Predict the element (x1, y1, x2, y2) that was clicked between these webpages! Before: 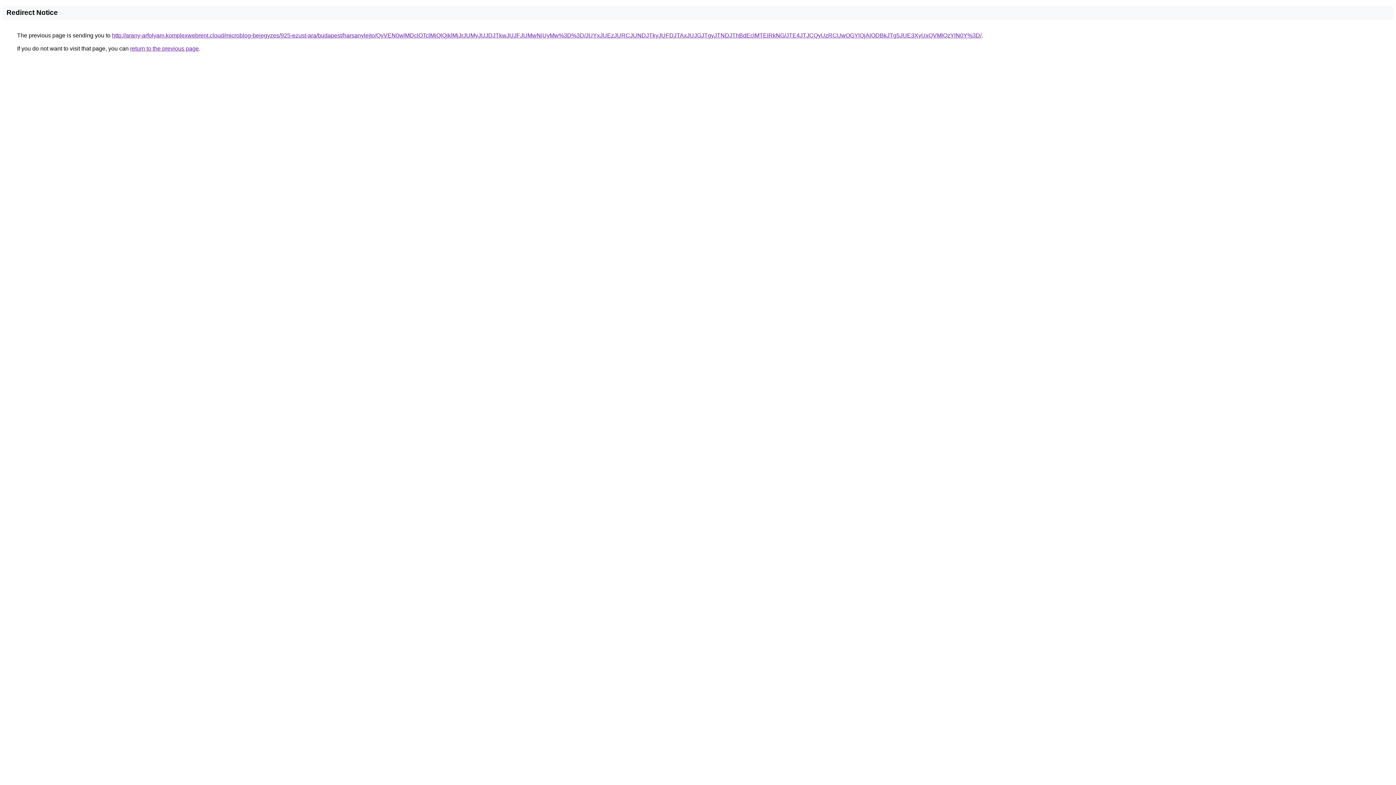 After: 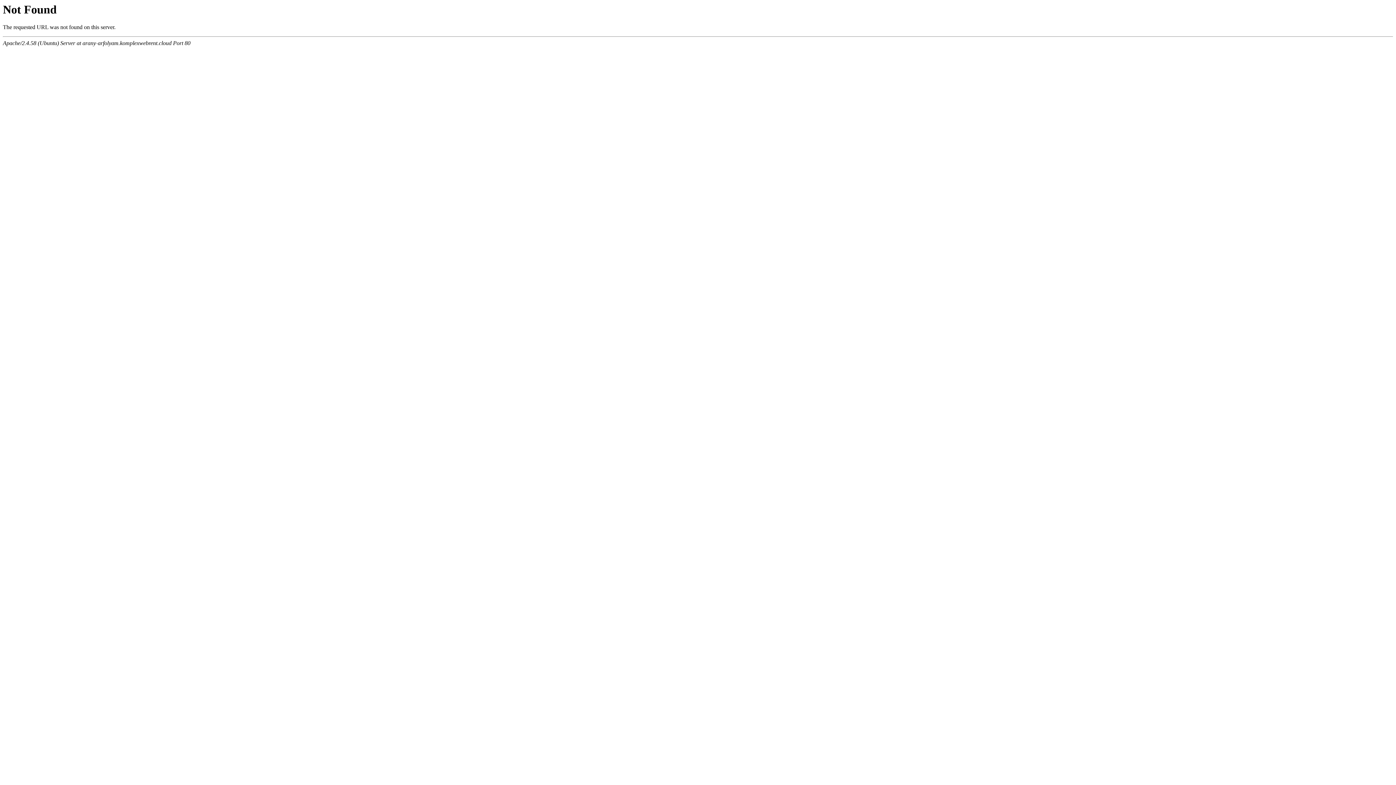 Action: bbox: (112, 32, 981, 38) label: http://arany-arfolyam.komplexwebrent.cloud/microblog-bejegyzes/925-ezust-ara/budapest/harsanylejto/QyVEN0wlMDclOTclMjQlQjklMjJrJUMyJUJDJTkwJUJFJUMwNiUyMw%3D%3D/JUYxJUEzJURCJUNDJTkyJUFDJTAxJUJGJTgyJTNDJThBdEclMTElRkNG/JTE4JTJCQyUzRCUwOGYlQjAlODBkJTg5JUE3XyUxQVMlQzYlN0Y%3D/